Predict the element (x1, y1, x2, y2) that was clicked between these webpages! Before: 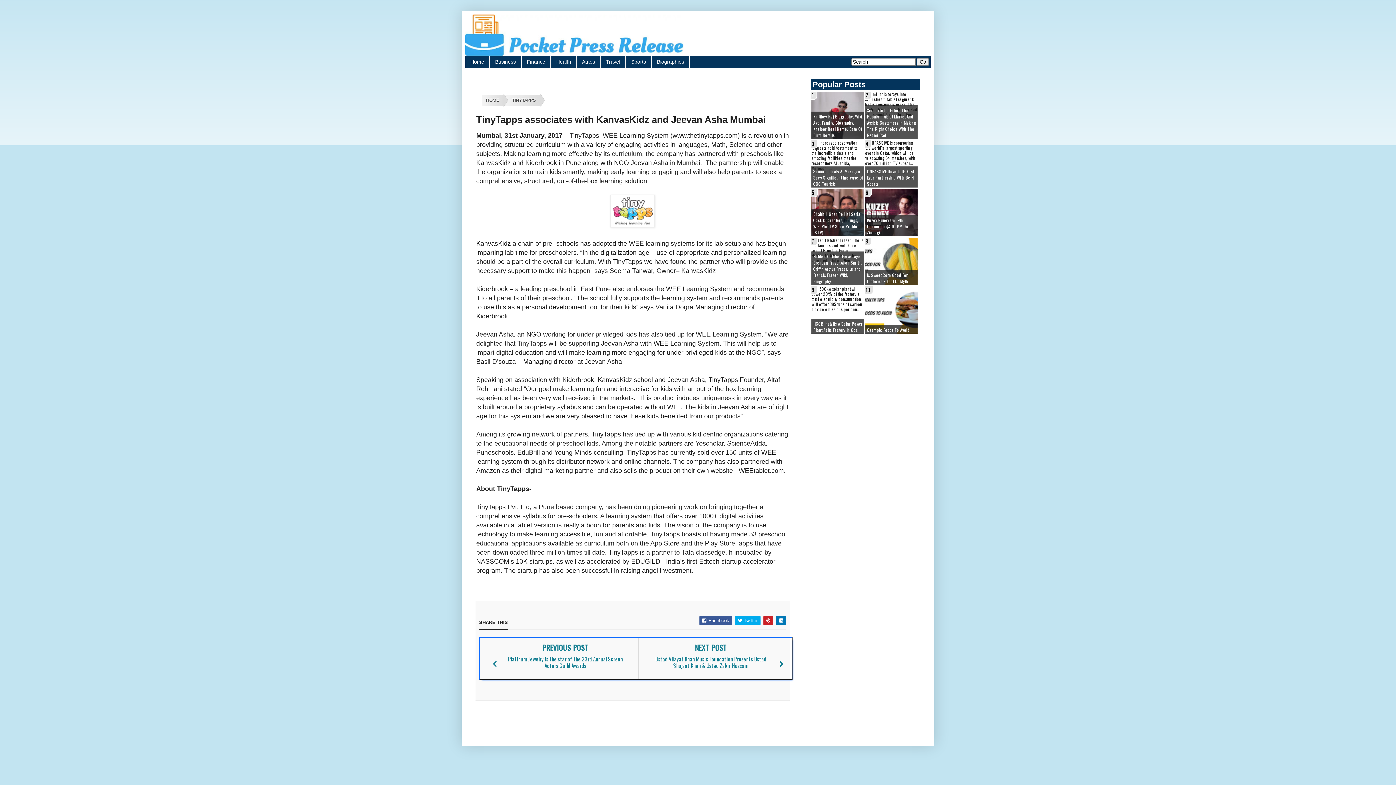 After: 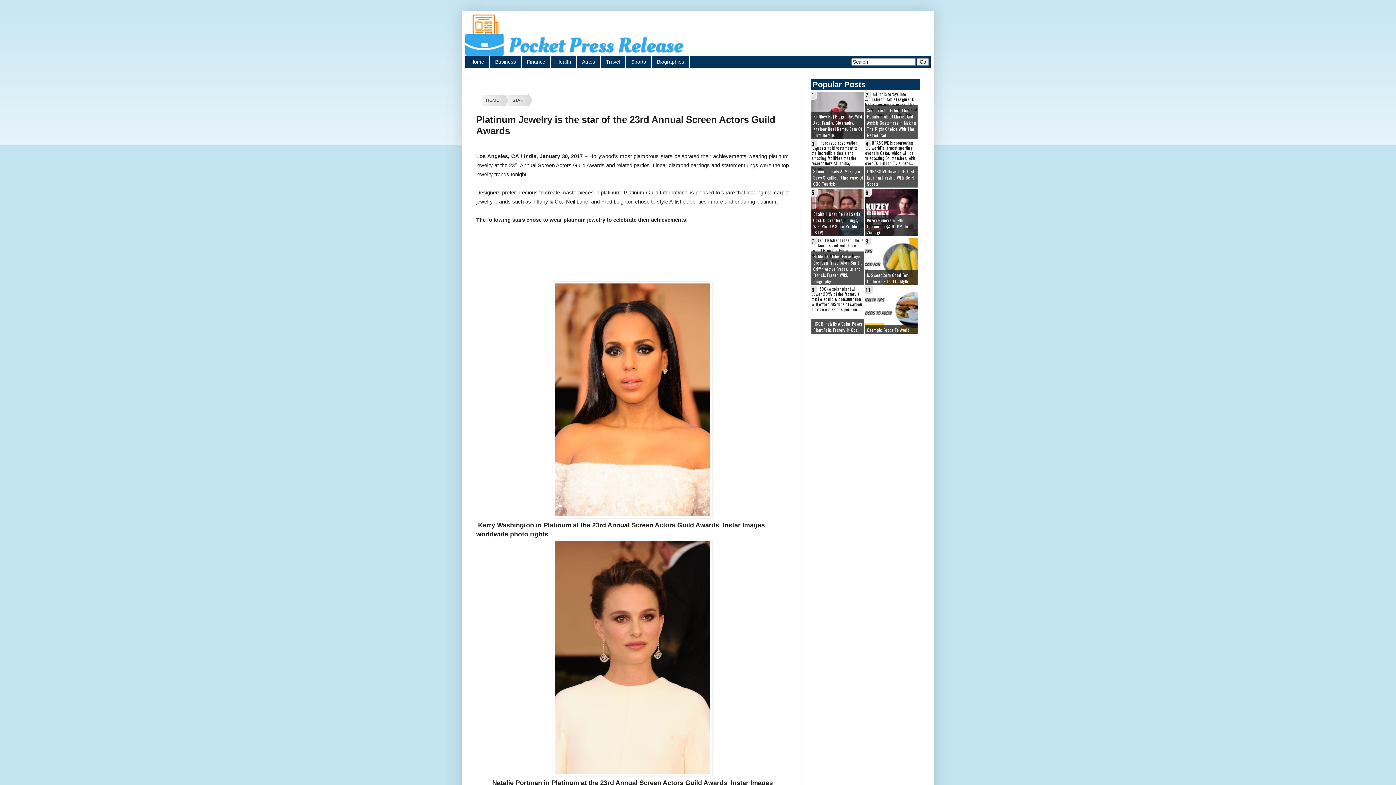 Action: label: PREVIOUS POST
Platinum Jewelry is the star of the 23rd Annual Screen Actors Guild Awards bbox: (484, 638, 638, 677)